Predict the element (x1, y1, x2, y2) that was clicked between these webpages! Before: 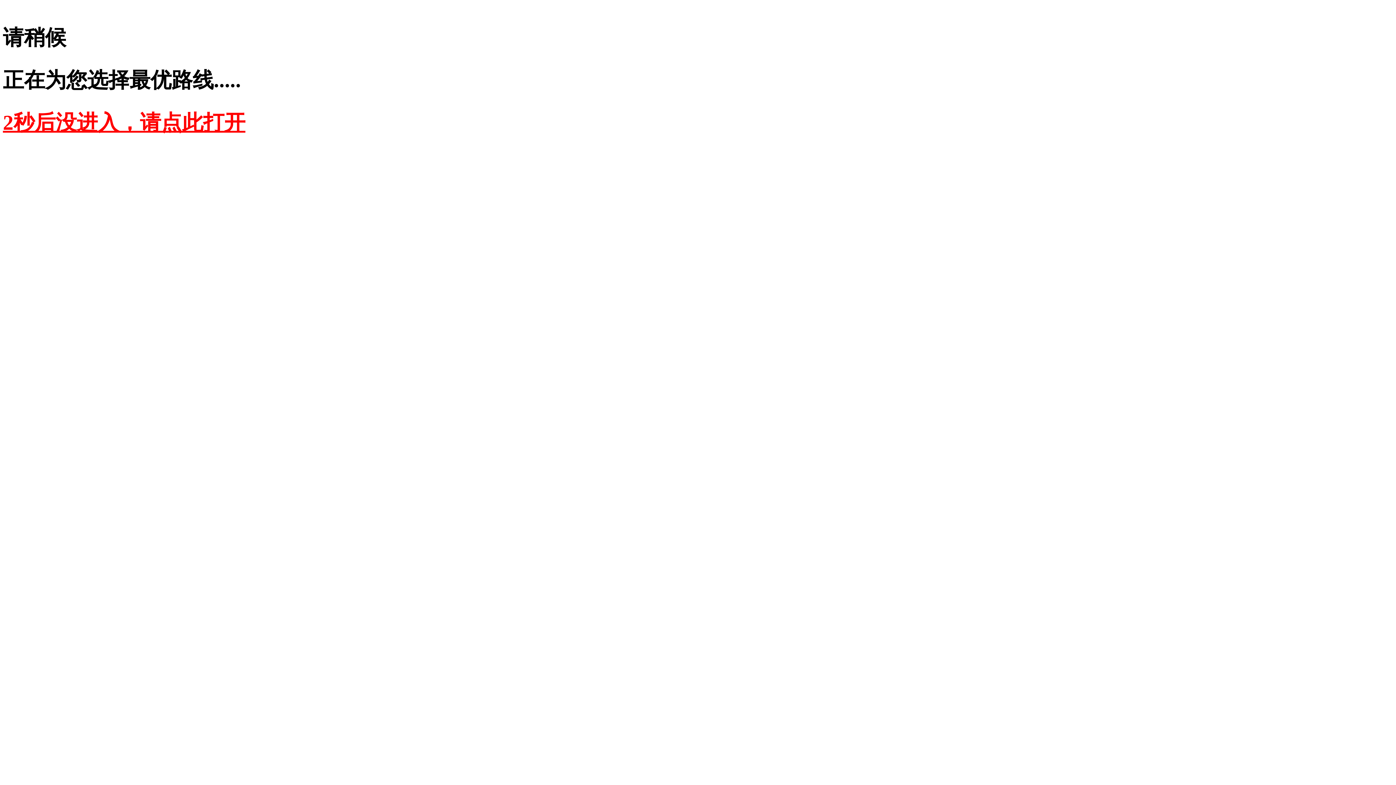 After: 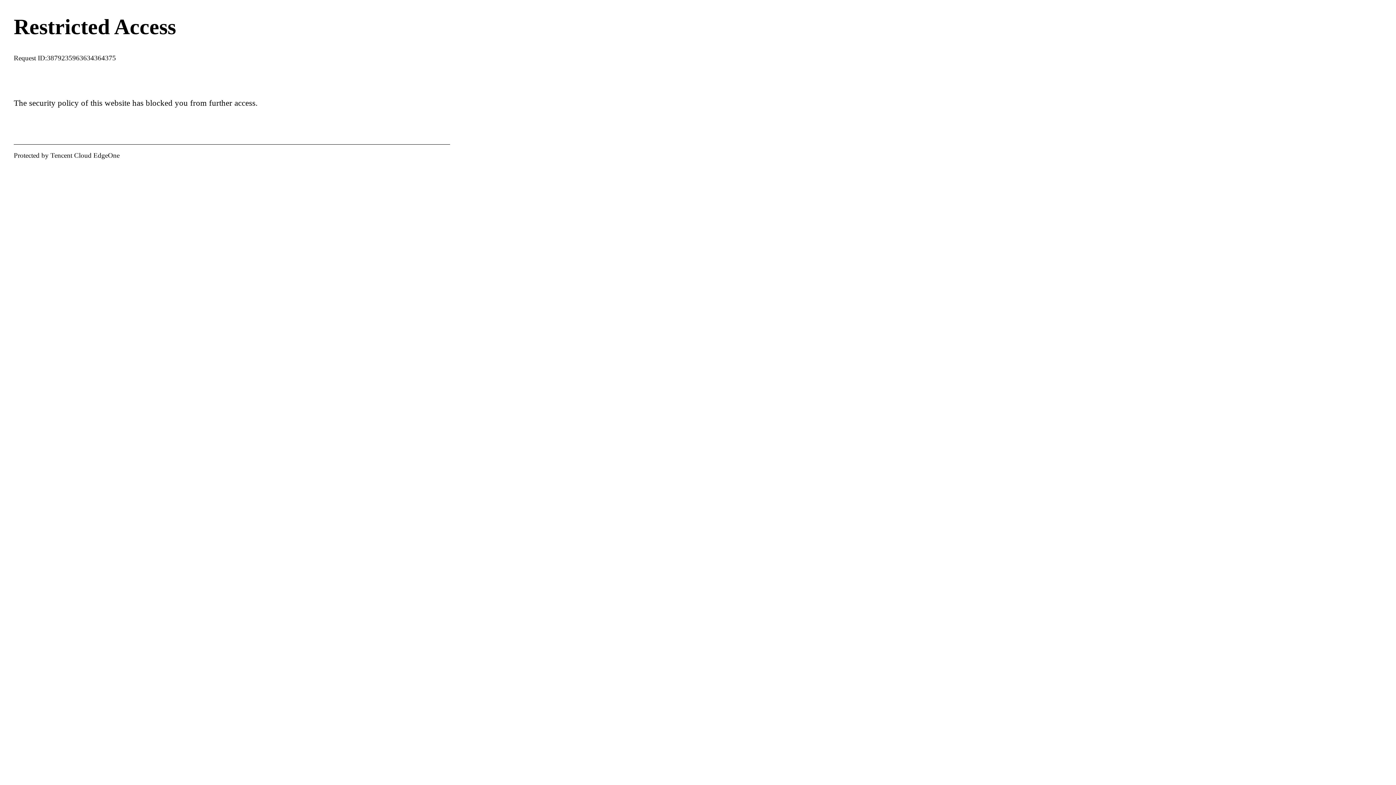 Action: bbox: (2, 110, 245, 134) label: 2秒后没进入，请点此打开